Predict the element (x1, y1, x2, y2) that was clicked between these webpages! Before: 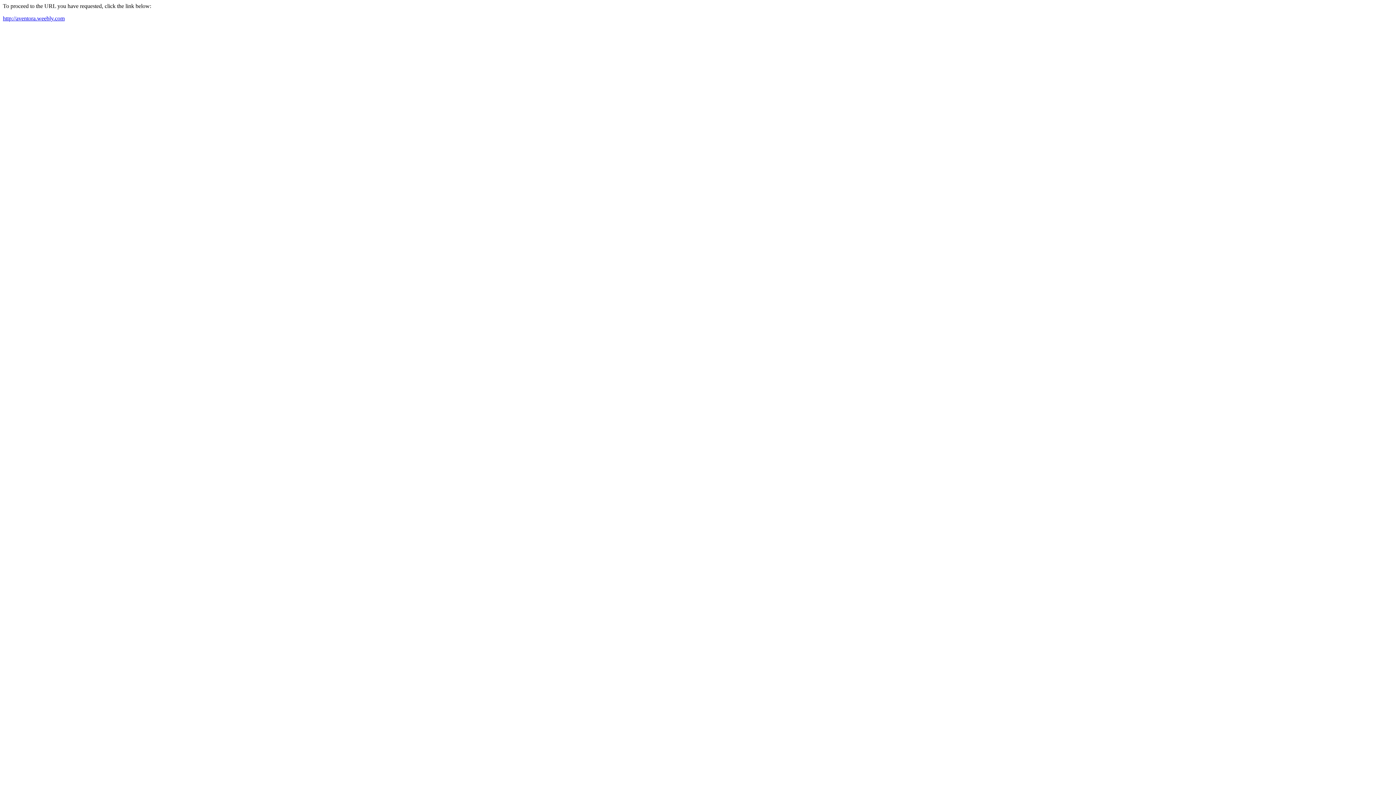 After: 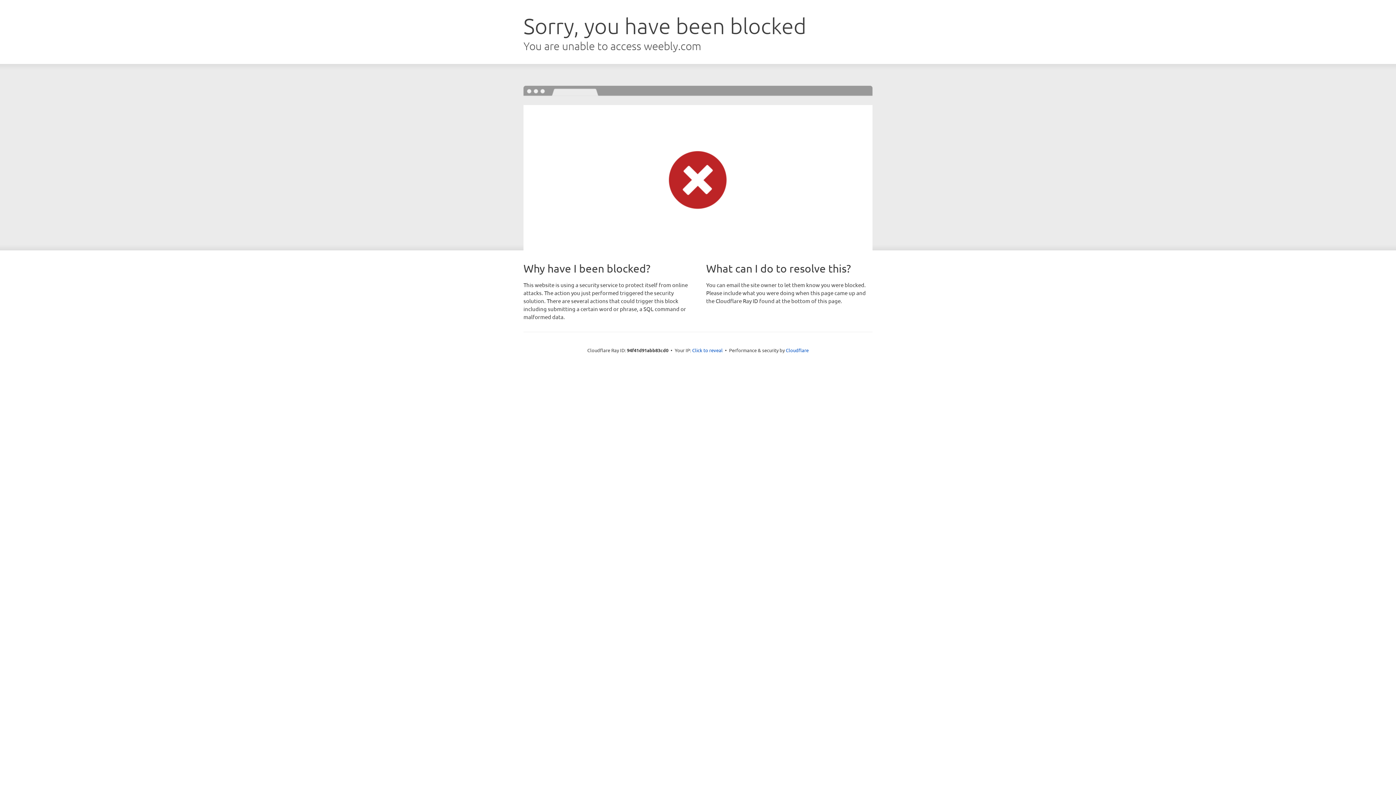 Action: bbox: (2, 15, 64, 21) label: http://aventora.weebly.com